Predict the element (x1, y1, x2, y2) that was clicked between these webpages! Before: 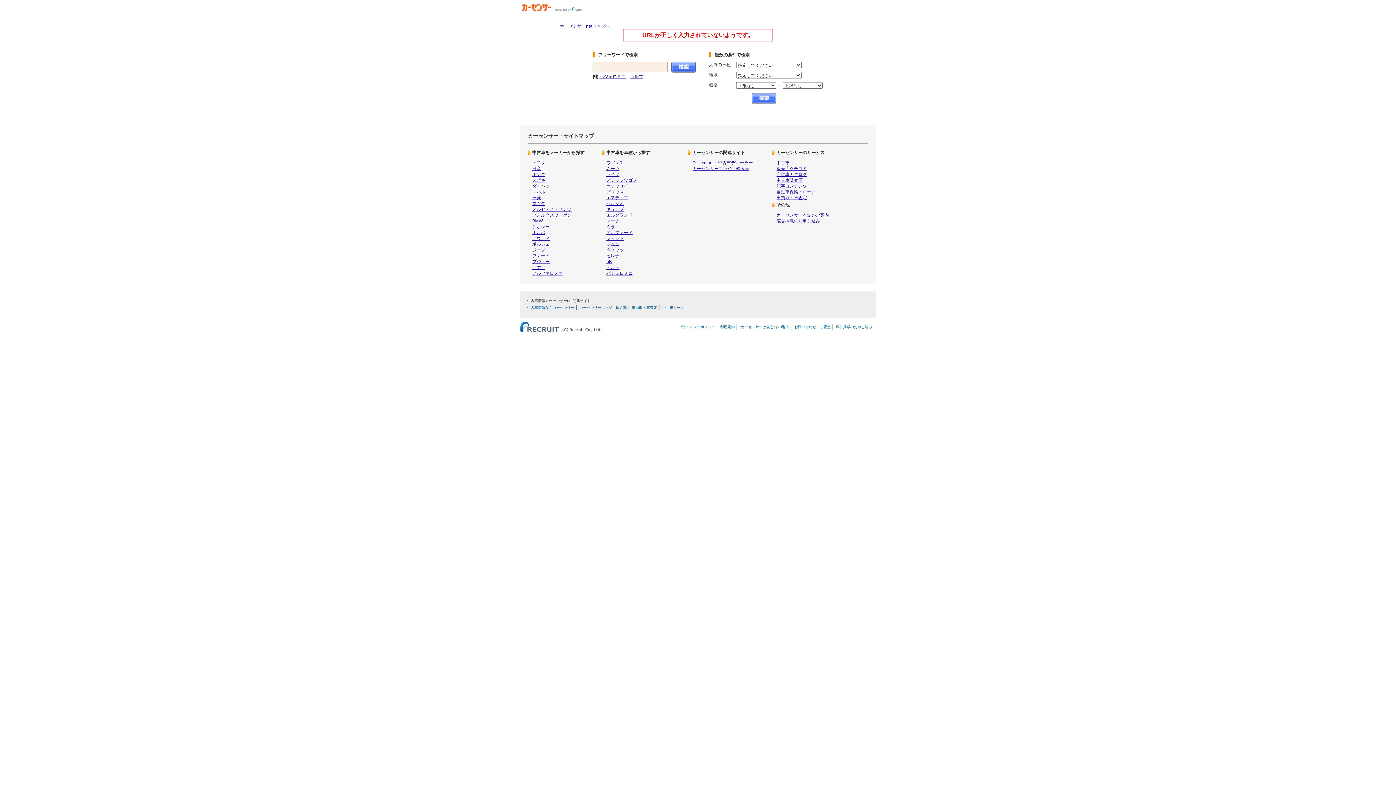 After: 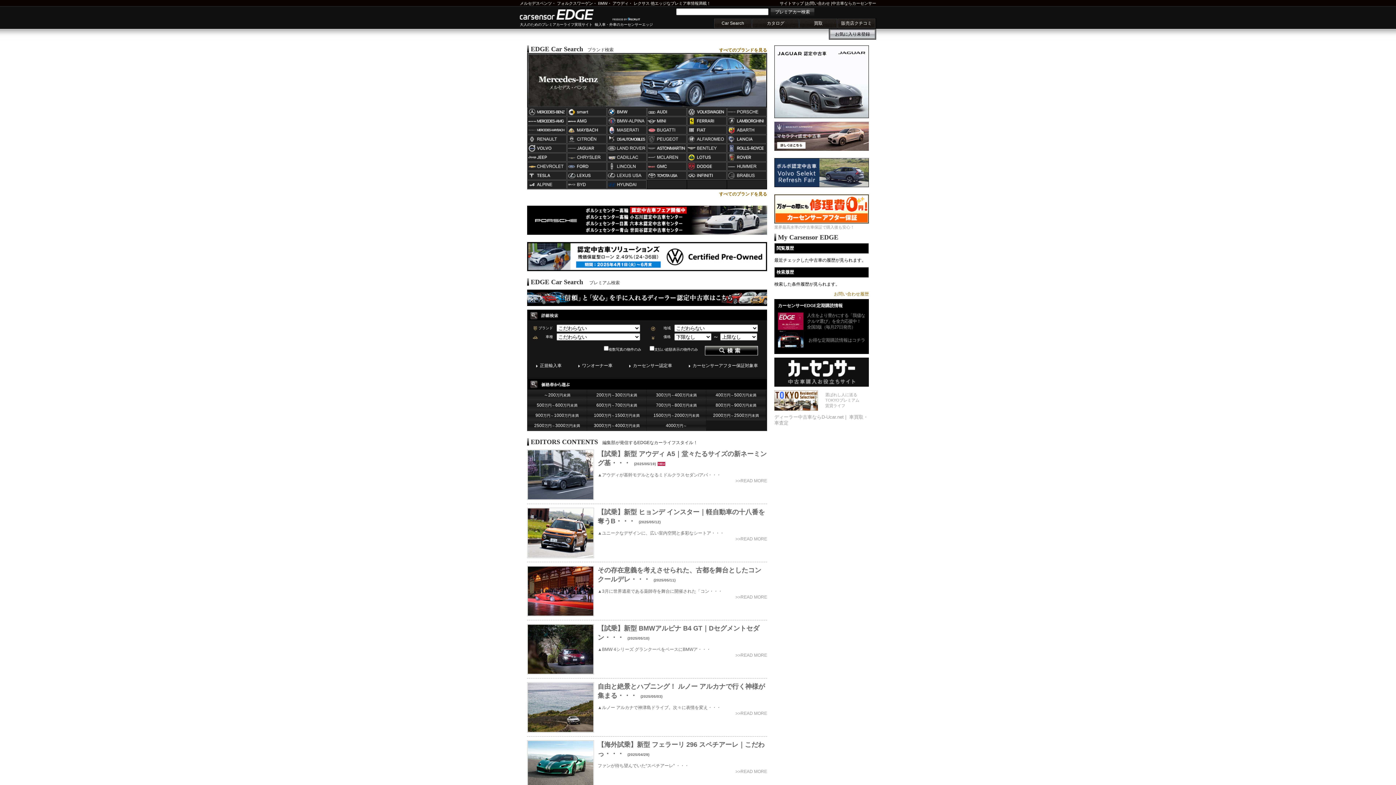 Action: label: カーセンサーエッジ・輸入車 bbox: (692, 166, 749, 171)